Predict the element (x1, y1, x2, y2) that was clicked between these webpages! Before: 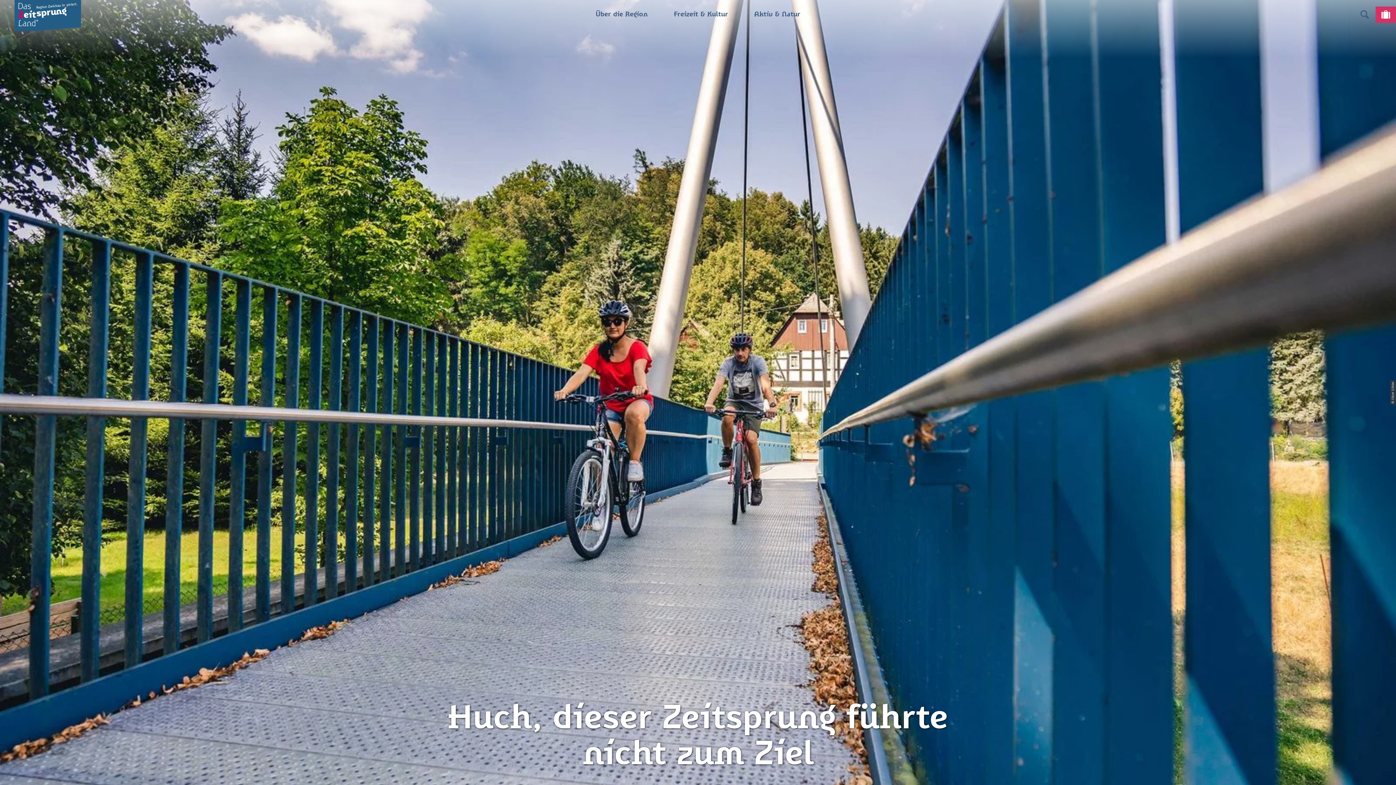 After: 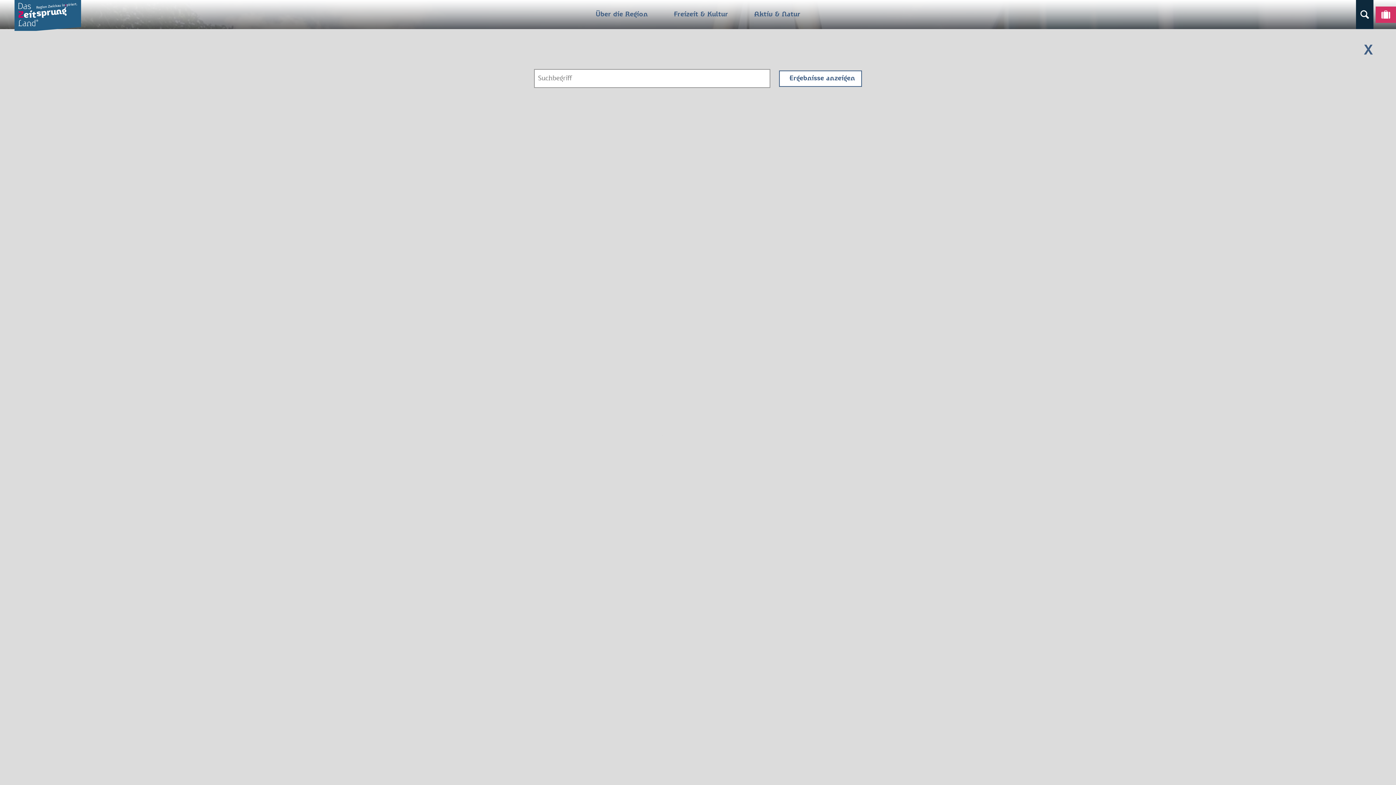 Action: bbox: (1356, 0, 1373, 29)